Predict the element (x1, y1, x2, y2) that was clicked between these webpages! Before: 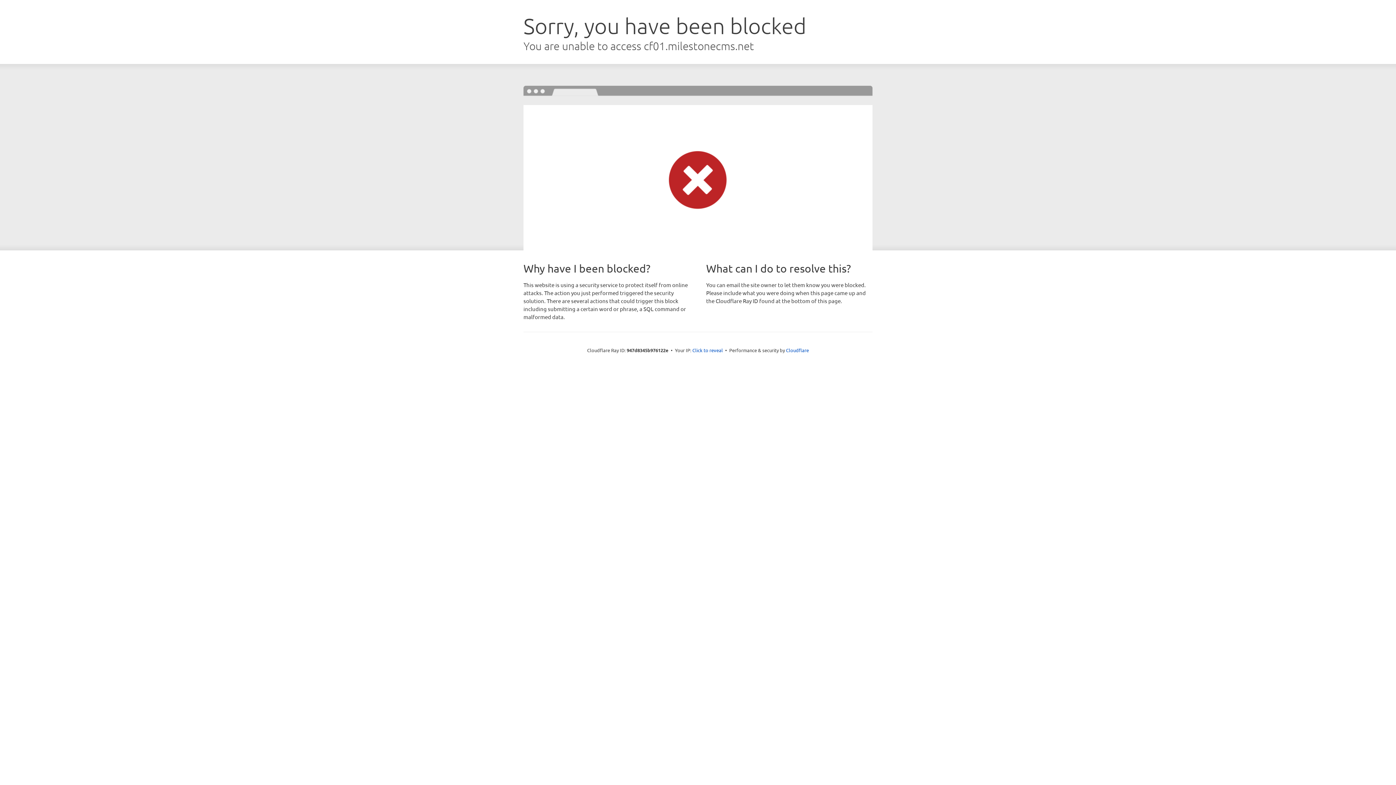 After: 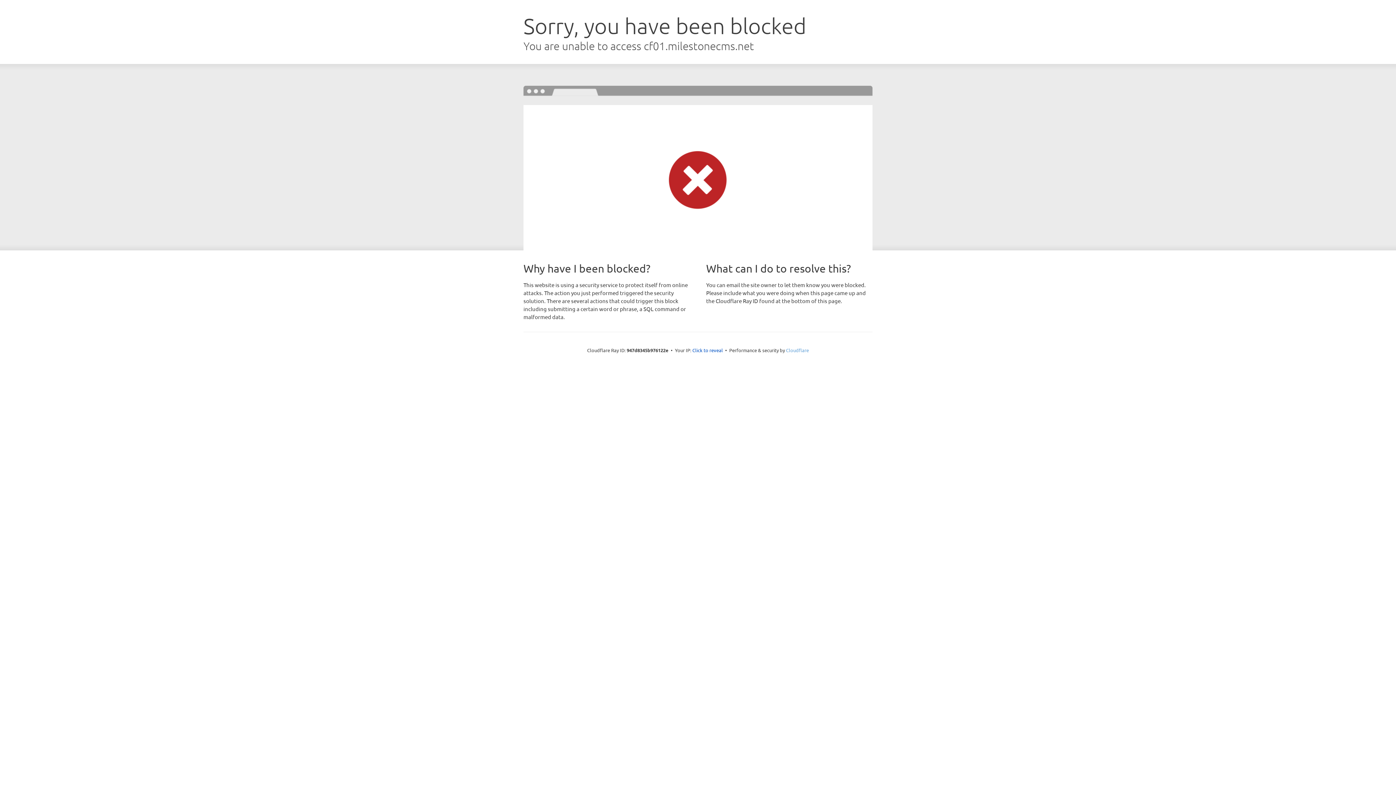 Action: label: Cloudflare bbox: (786, 347, 809, 353)